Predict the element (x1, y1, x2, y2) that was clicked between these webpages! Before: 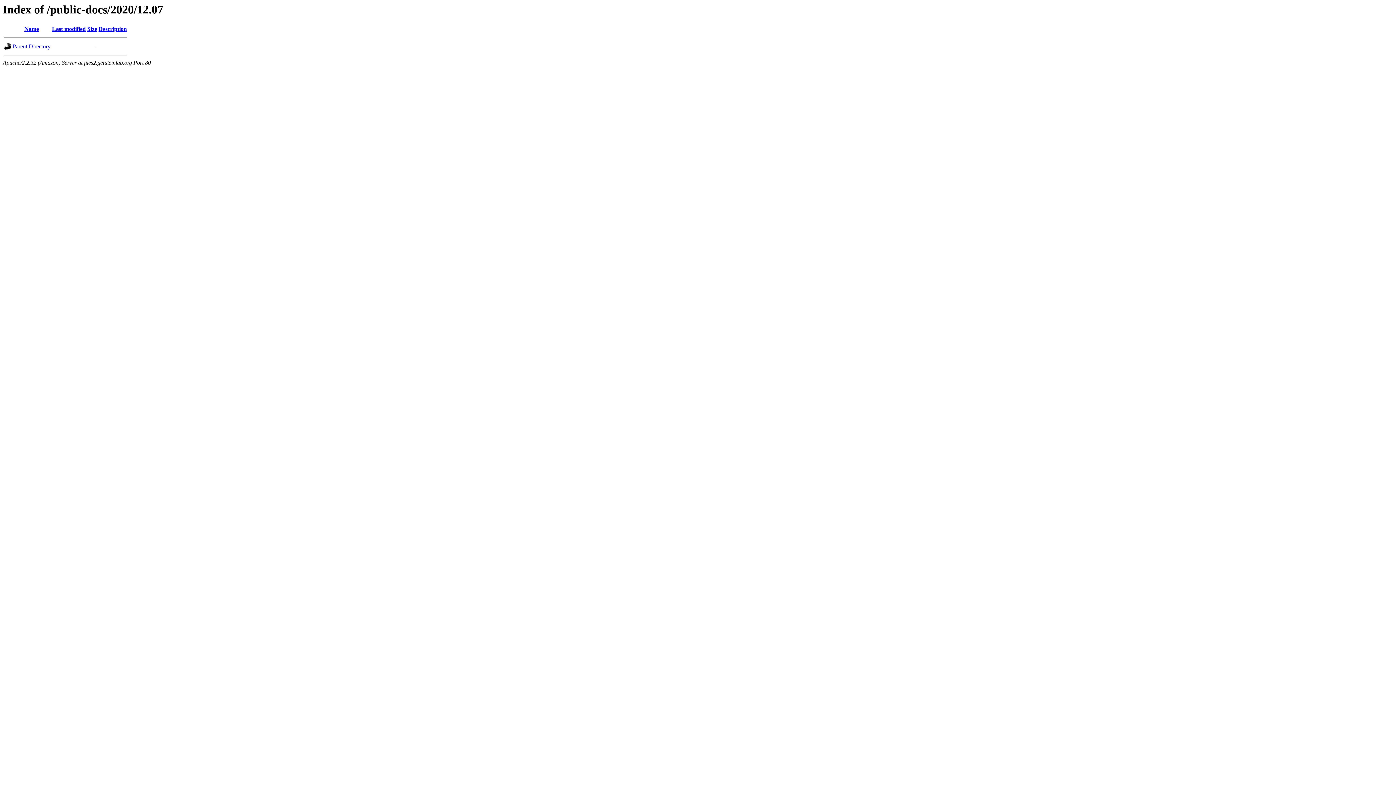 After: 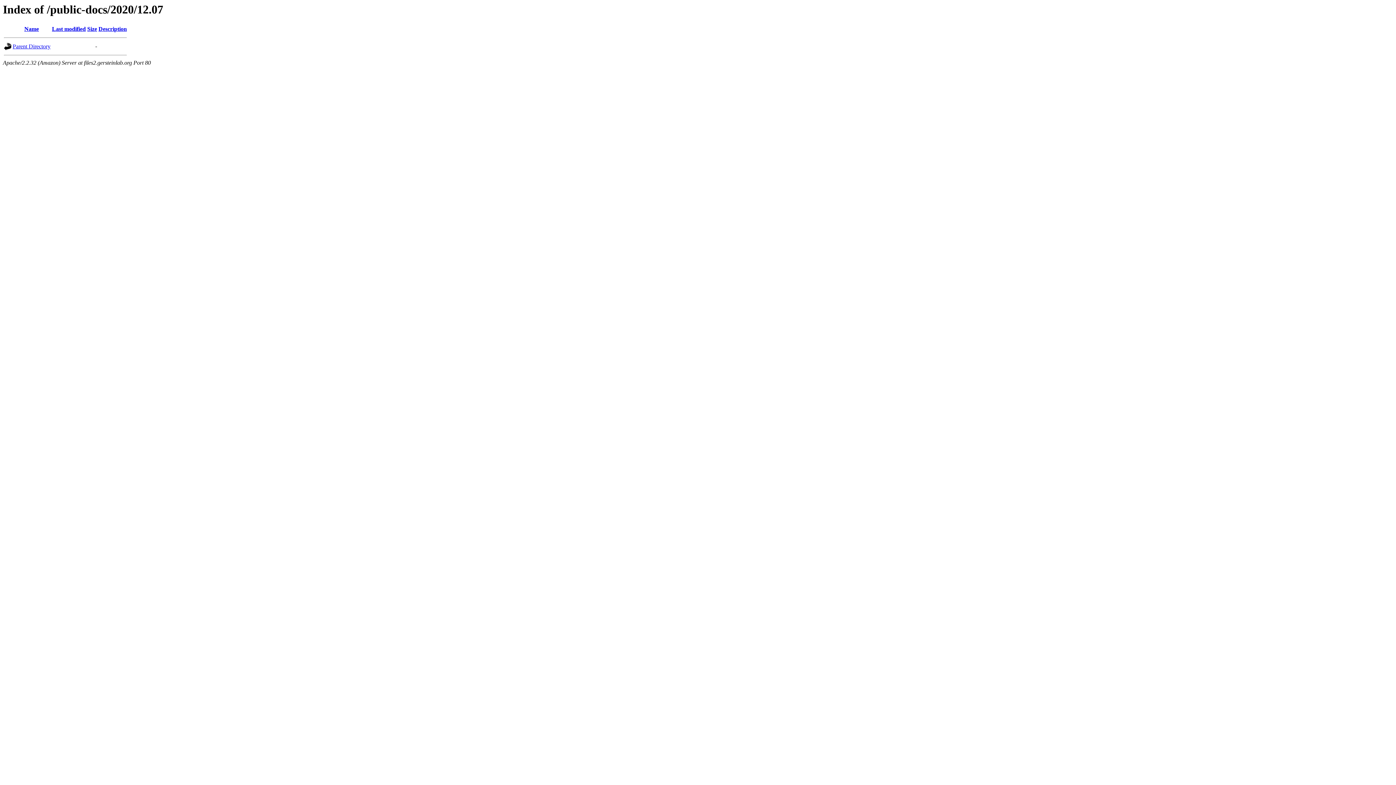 Action: label: Name bbox: (24, 25, 38, 32)